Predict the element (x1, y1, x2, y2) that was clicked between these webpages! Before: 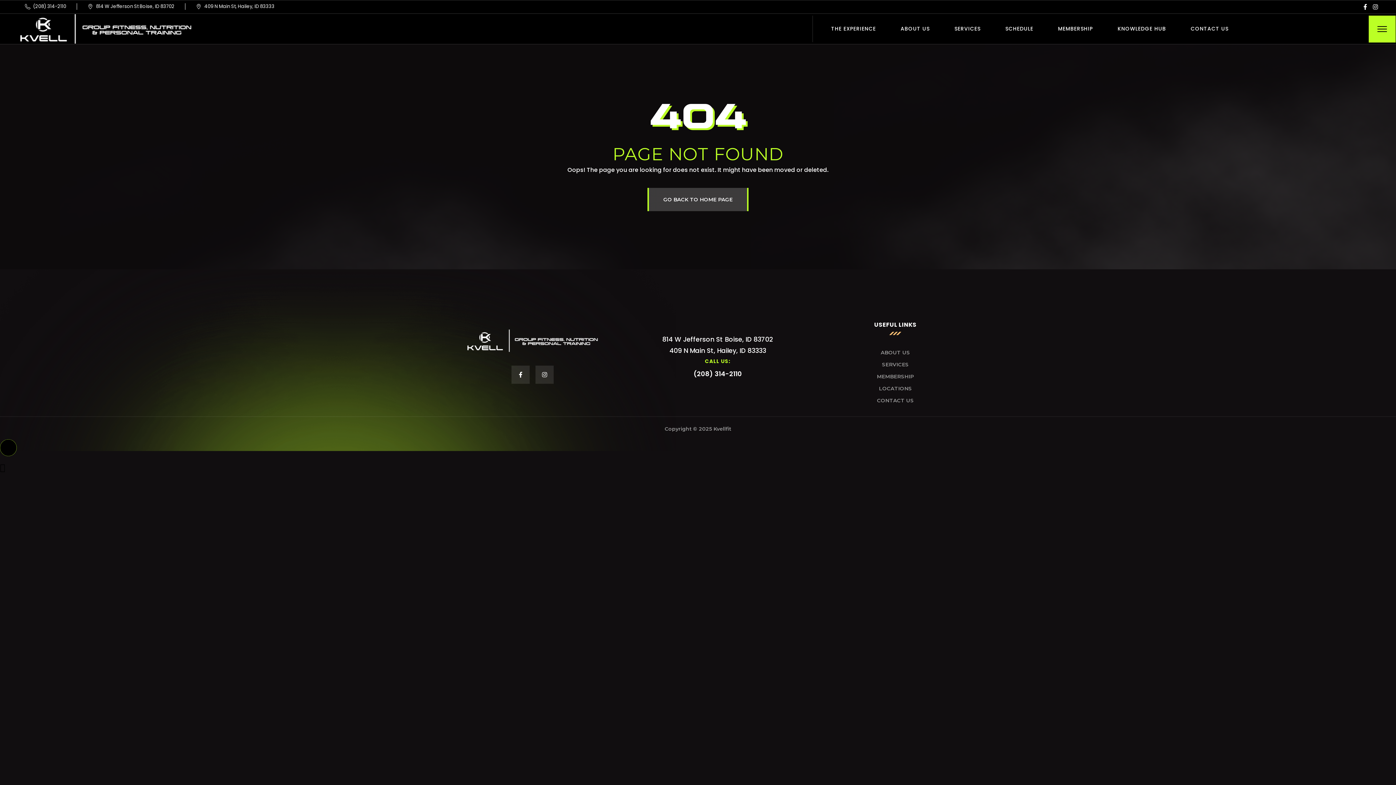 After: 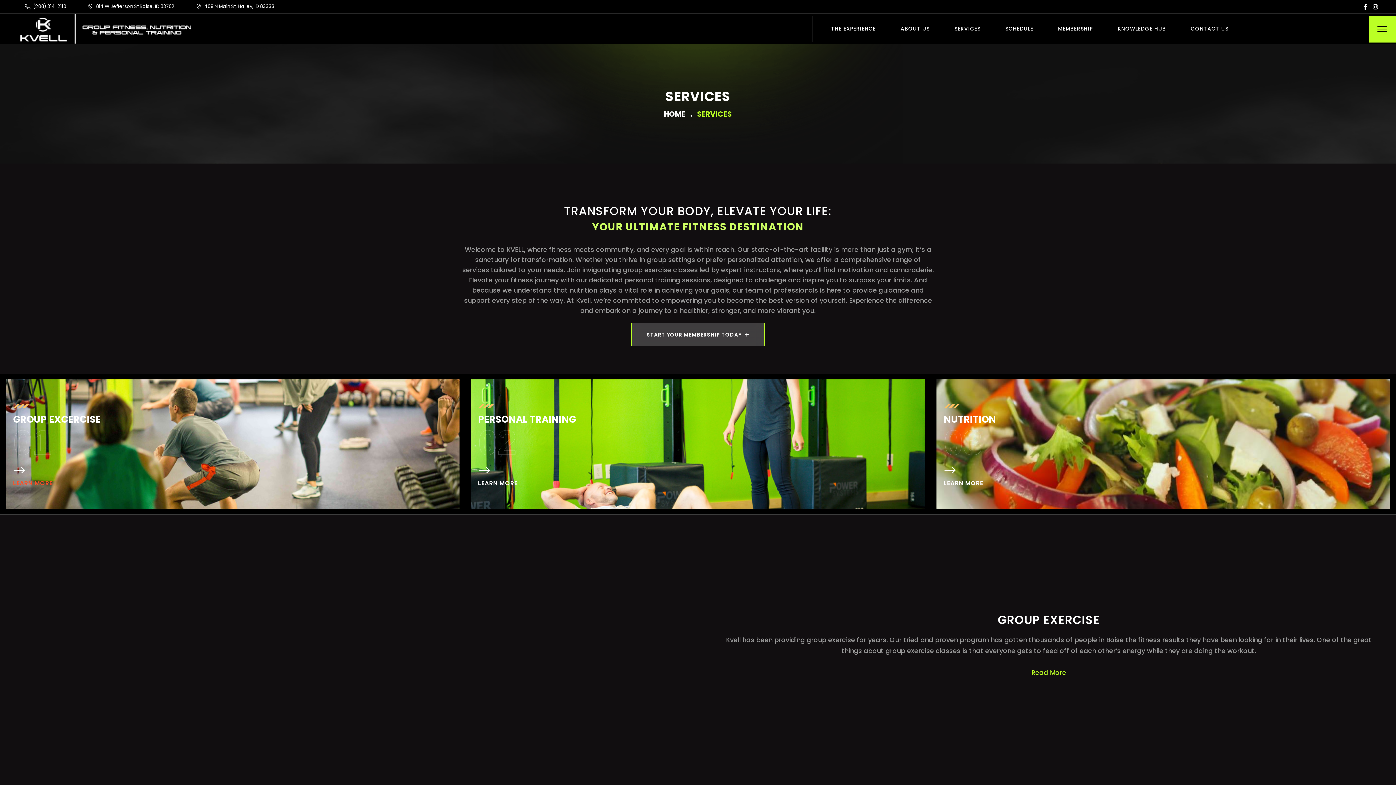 Action: bbox: (954, 15, 980, 42) label: SERVICES